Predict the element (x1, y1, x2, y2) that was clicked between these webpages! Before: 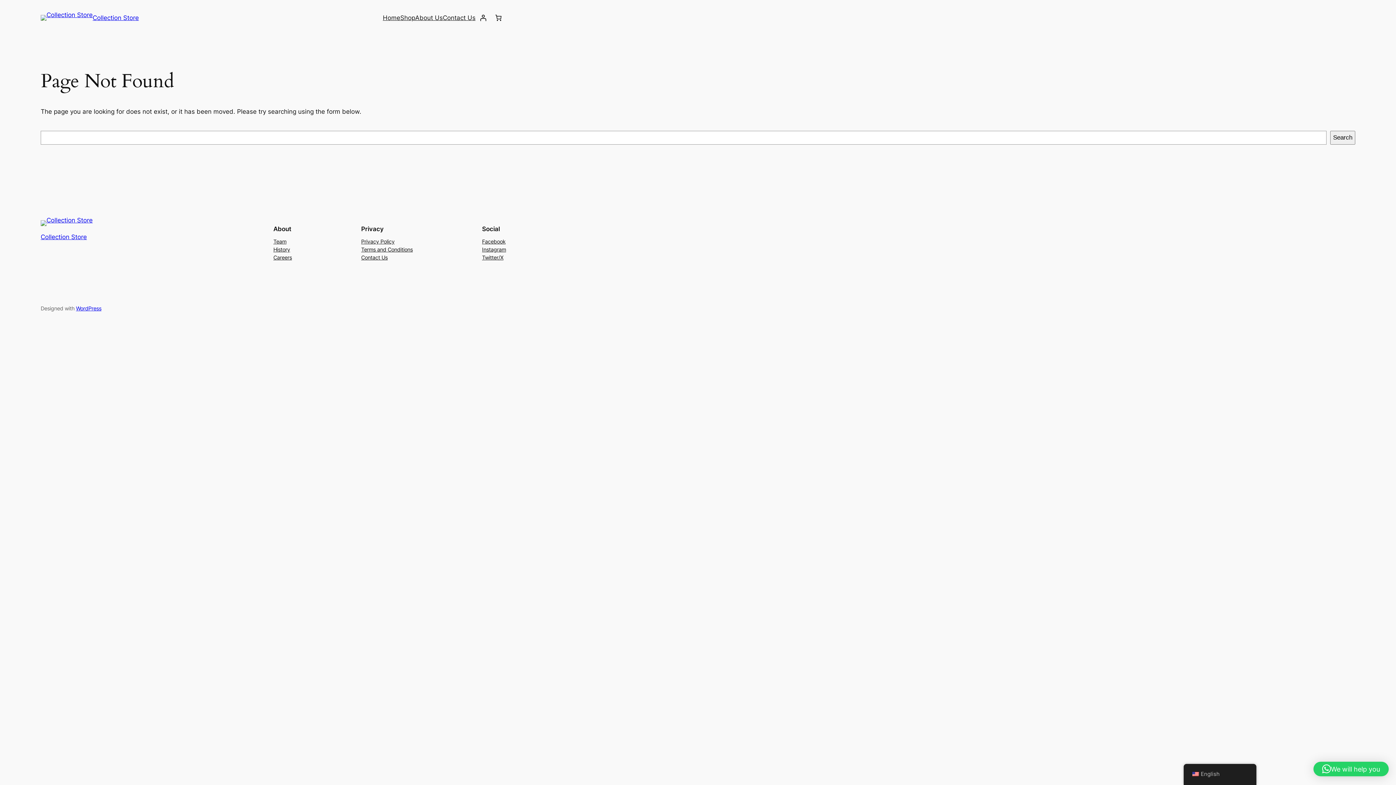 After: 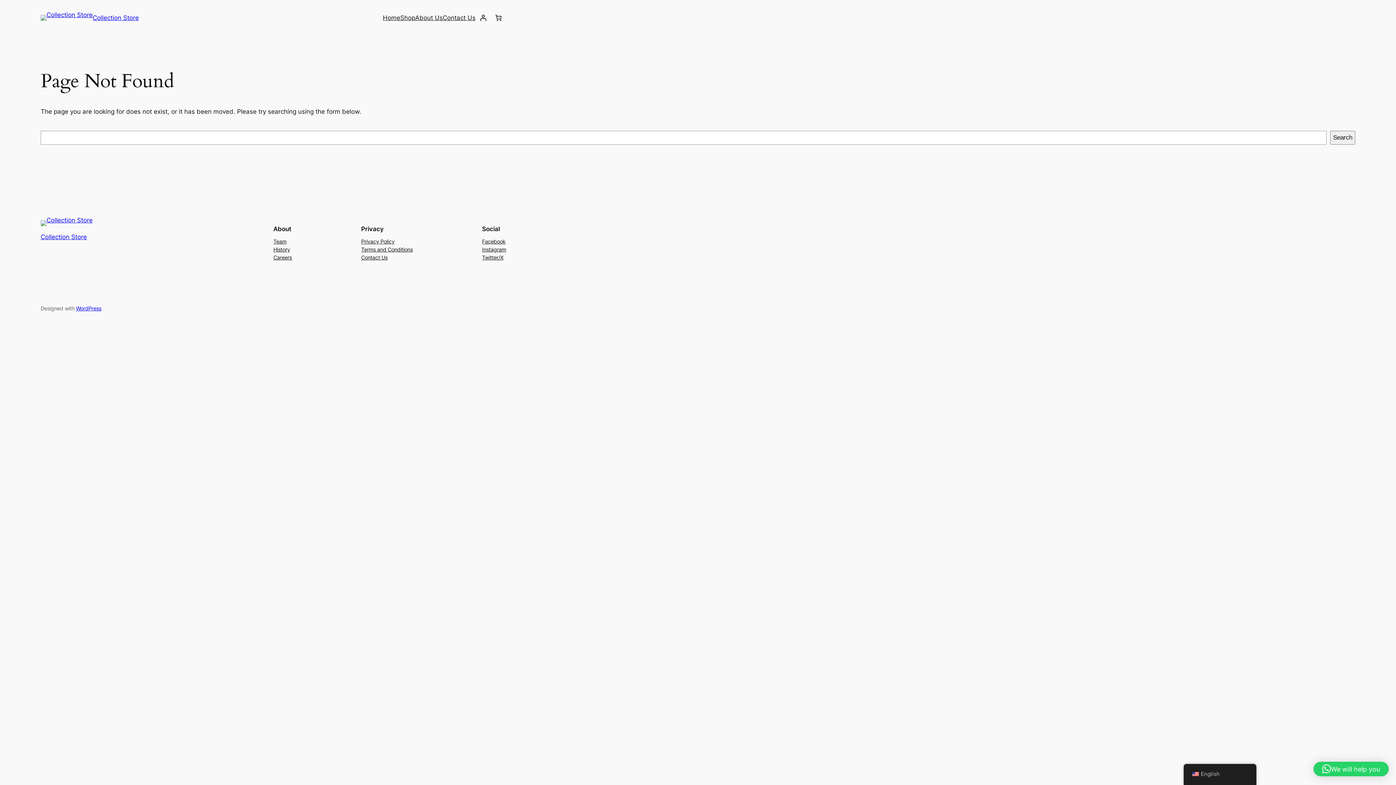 Action: bbox: (273, 245, 290, 253) label: History